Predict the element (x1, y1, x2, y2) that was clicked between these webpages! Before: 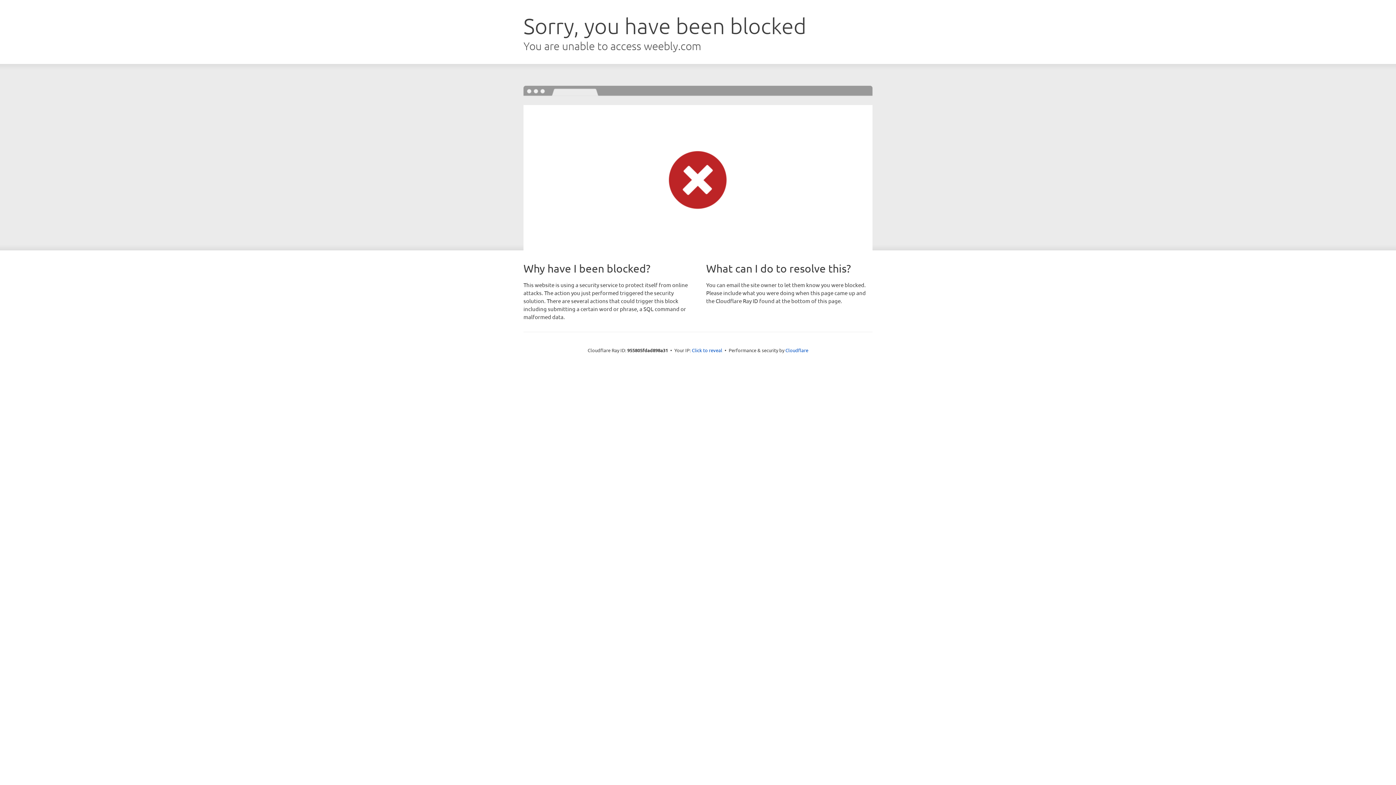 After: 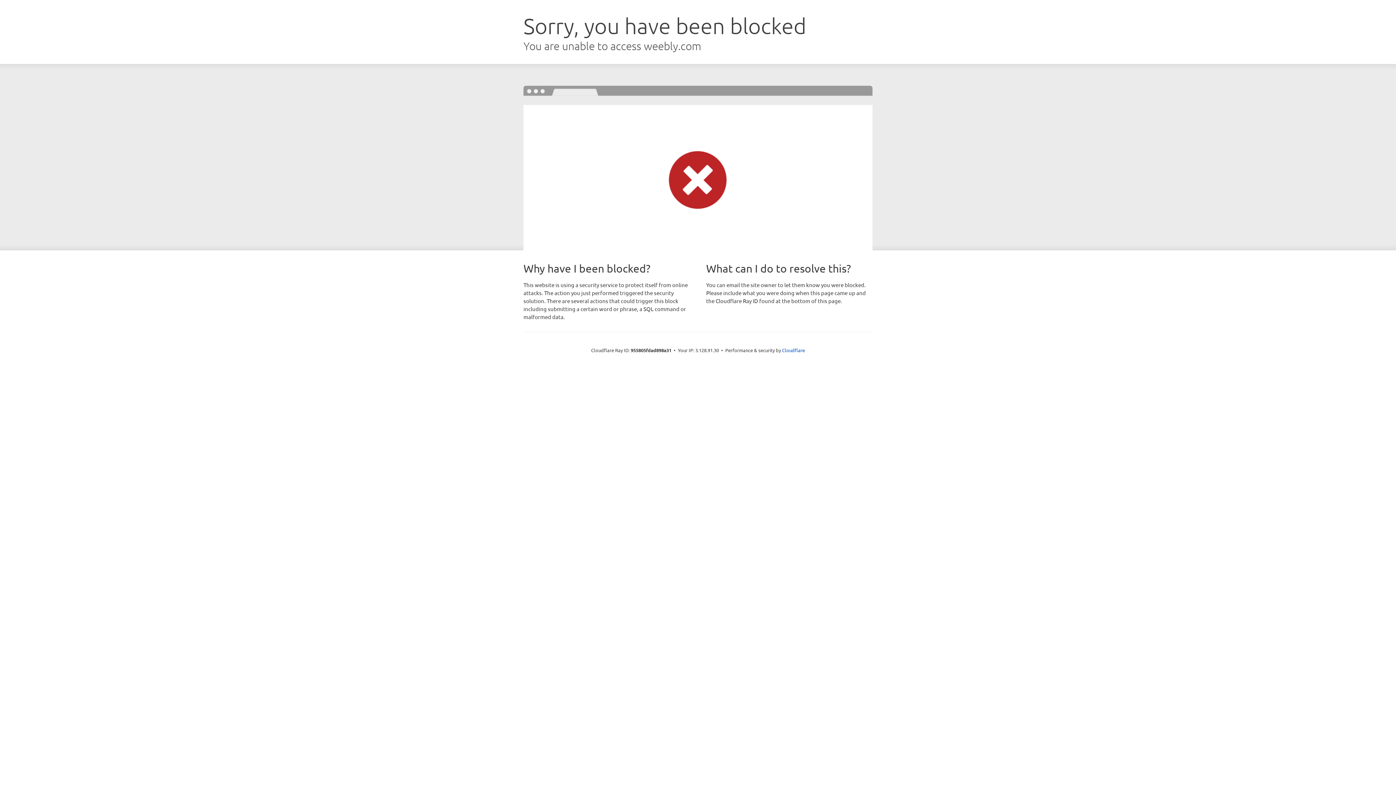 Action: bbox: (692, 346, 722, 353) label: Click to reveal